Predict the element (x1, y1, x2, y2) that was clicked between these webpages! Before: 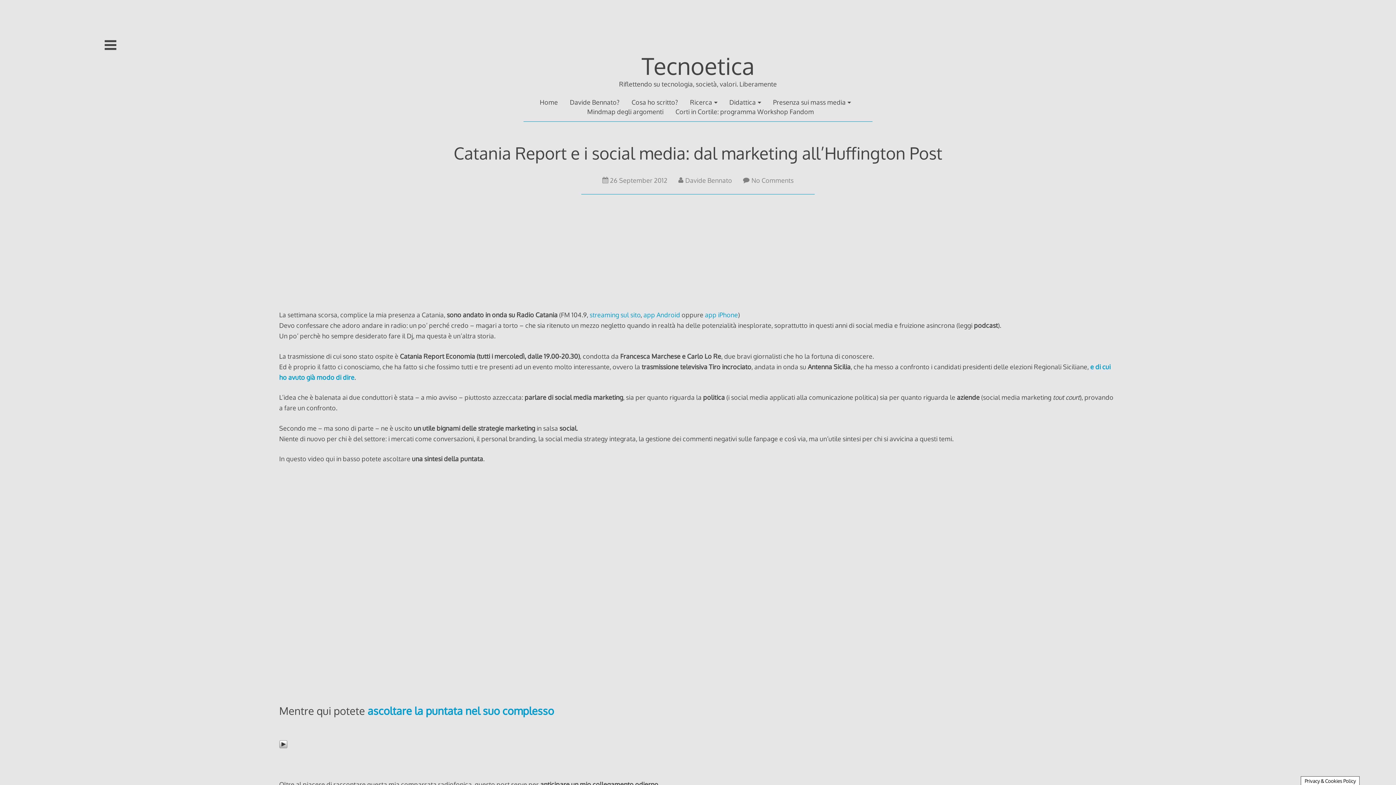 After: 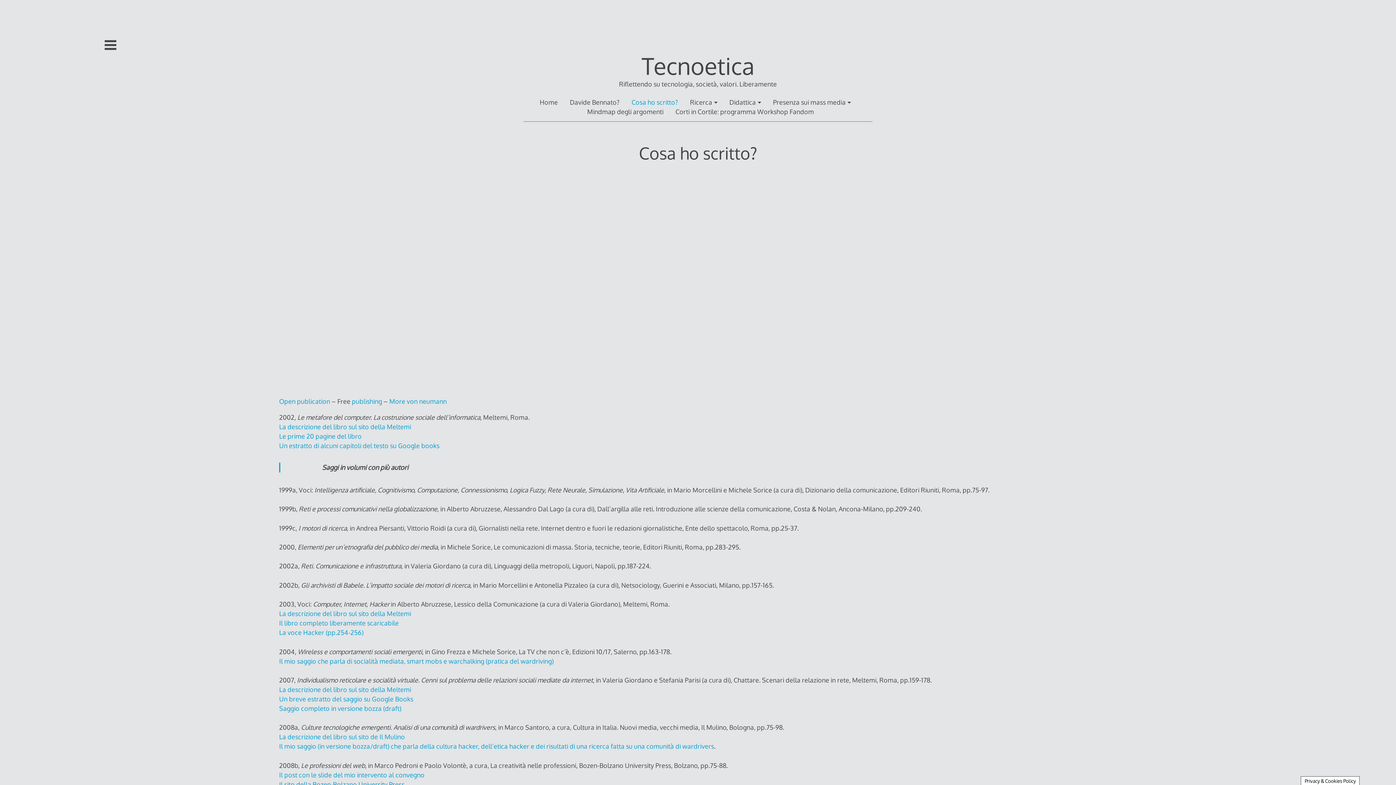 Action: label: Cosa ho scritto? bbox: (631, 97, 678, 106)